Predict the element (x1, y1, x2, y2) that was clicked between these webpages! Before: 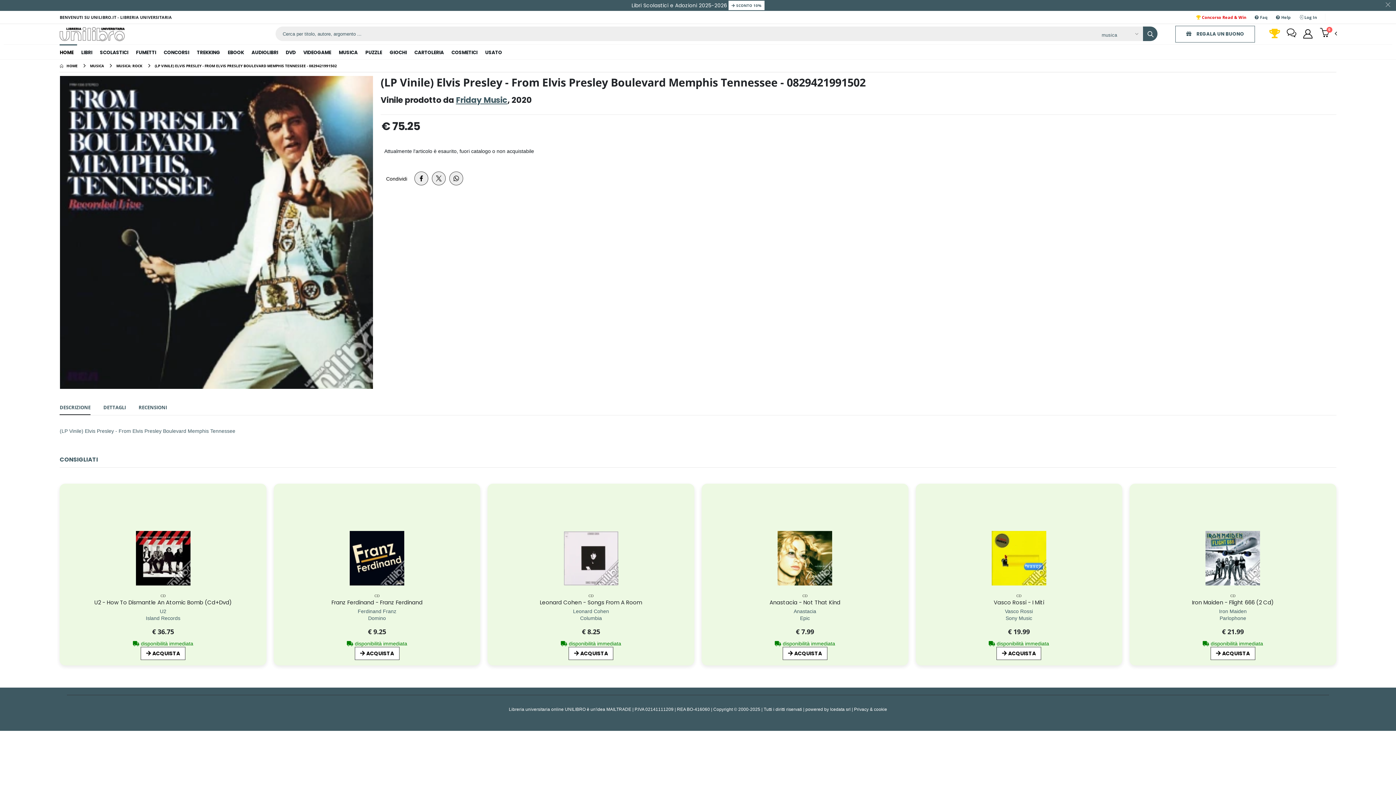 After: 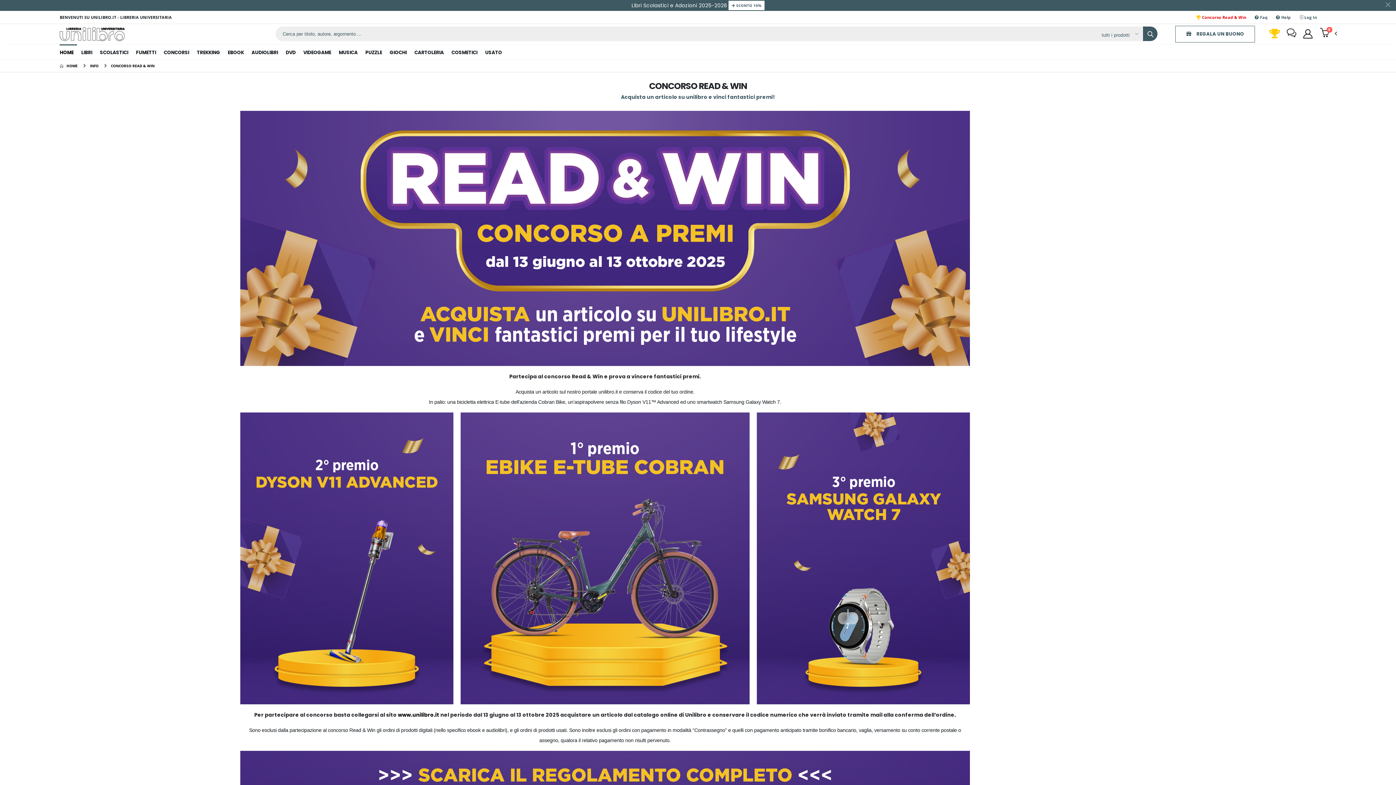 Action: label:  Concorso Read & Win bbox: (1192, 12, 1251, 22)